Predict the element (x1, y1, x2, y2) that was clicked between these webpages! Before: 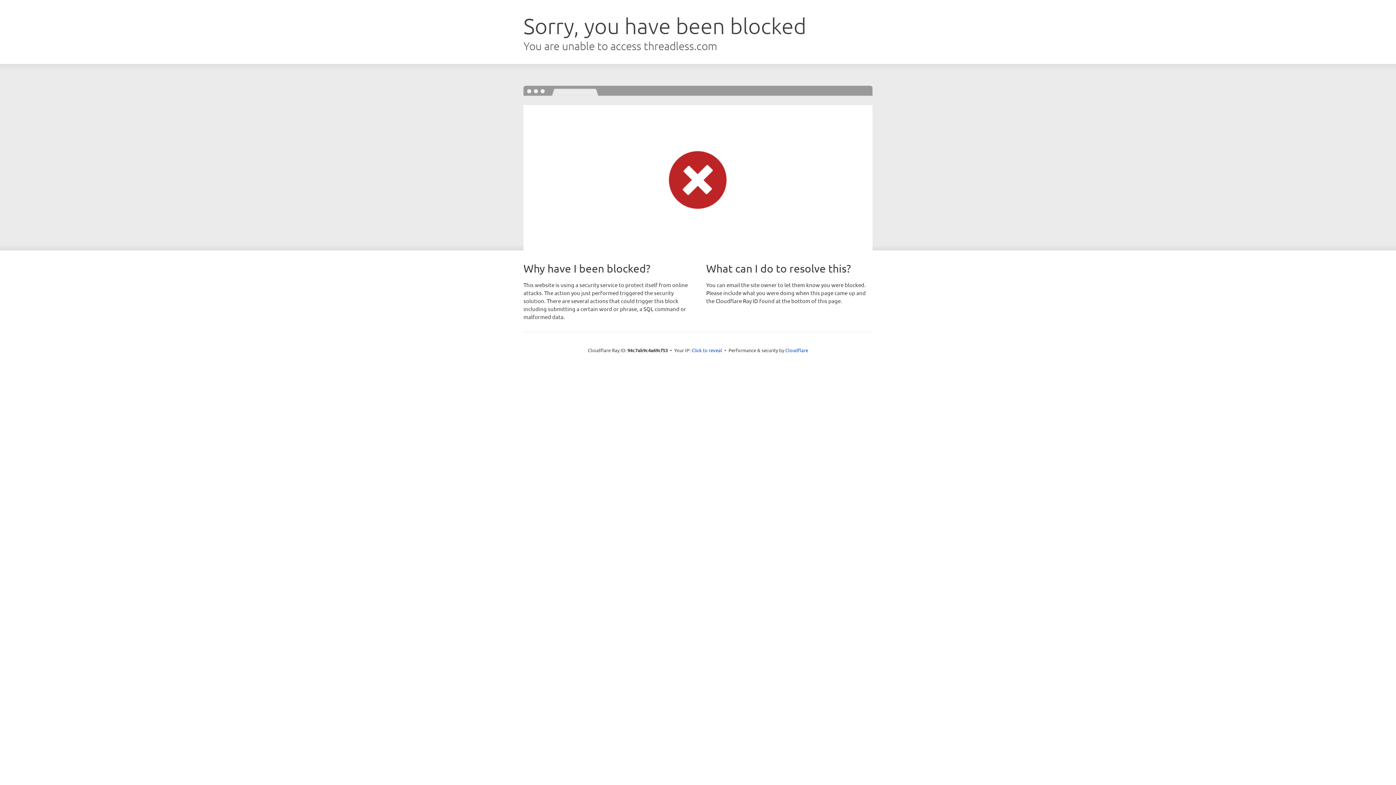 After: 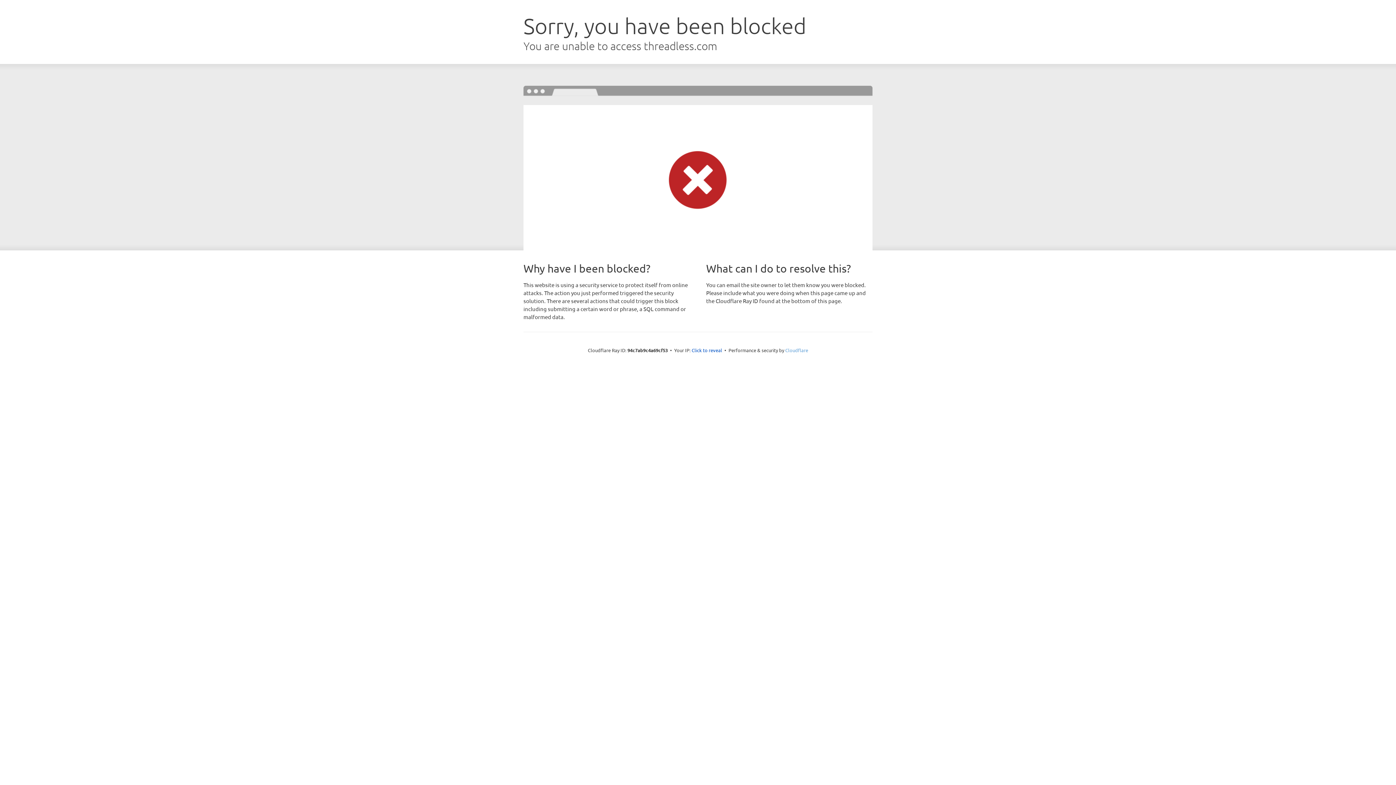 Action: bbox: (785, 347, 808, 353) label: Cloudflare